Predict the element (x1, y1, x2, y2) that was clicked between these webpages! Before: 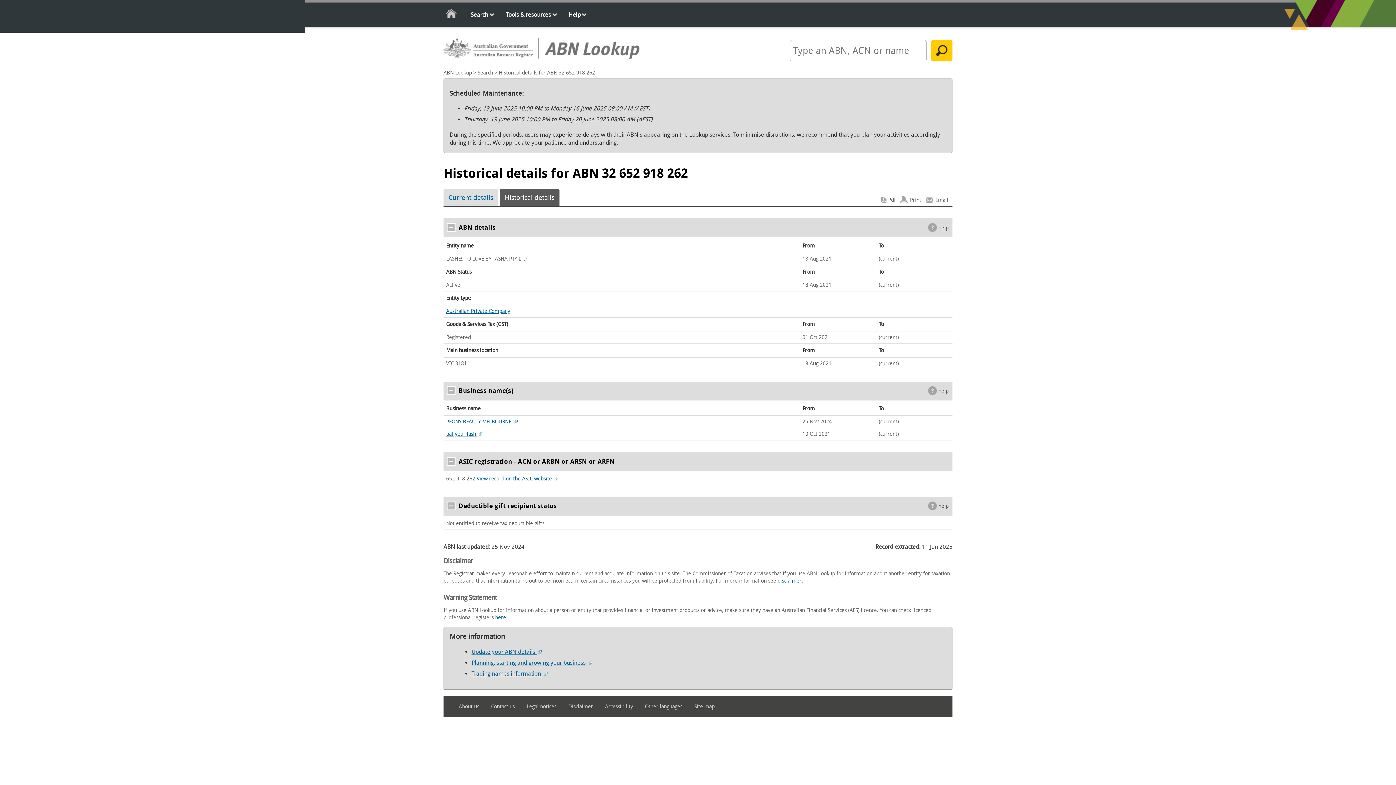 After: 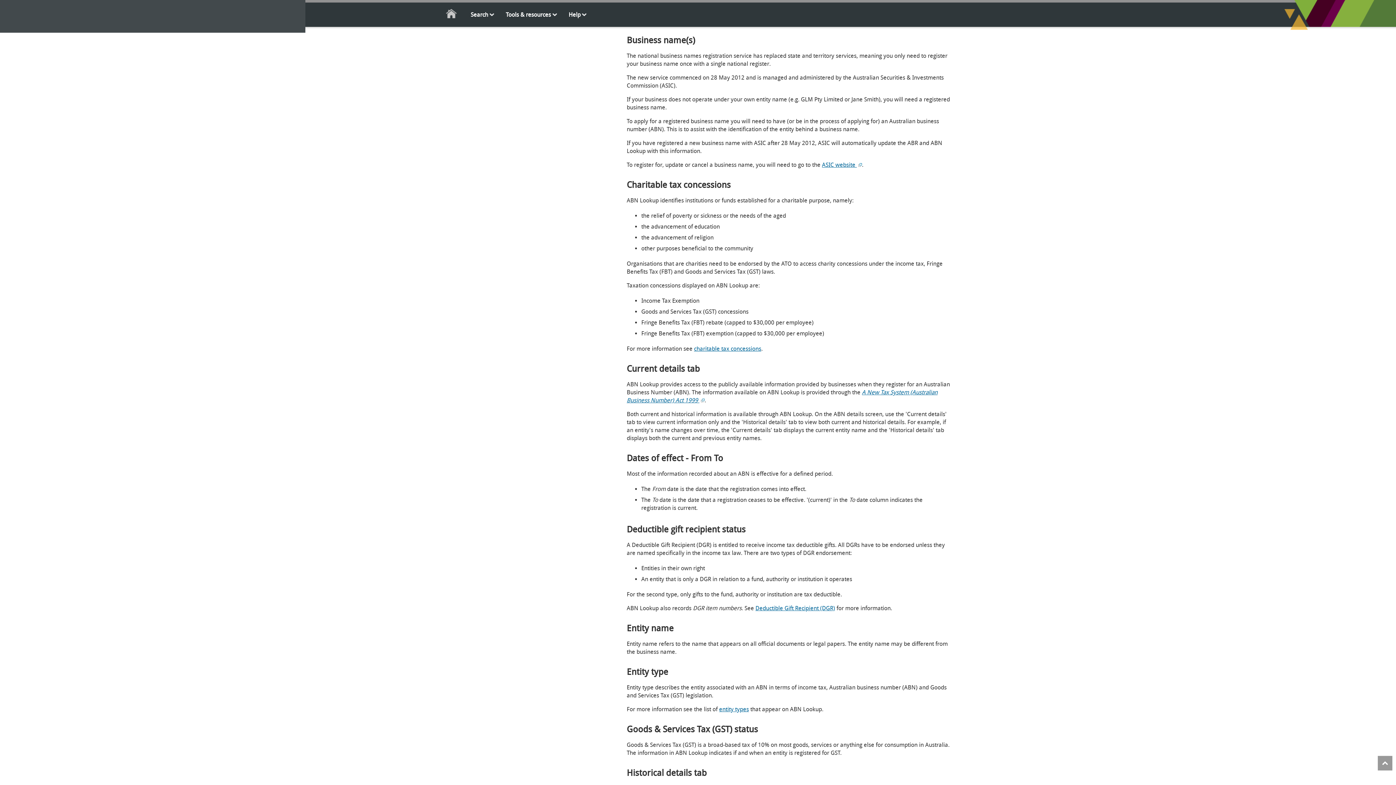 Action: bbox: (928, 386, 952, 395) label: help